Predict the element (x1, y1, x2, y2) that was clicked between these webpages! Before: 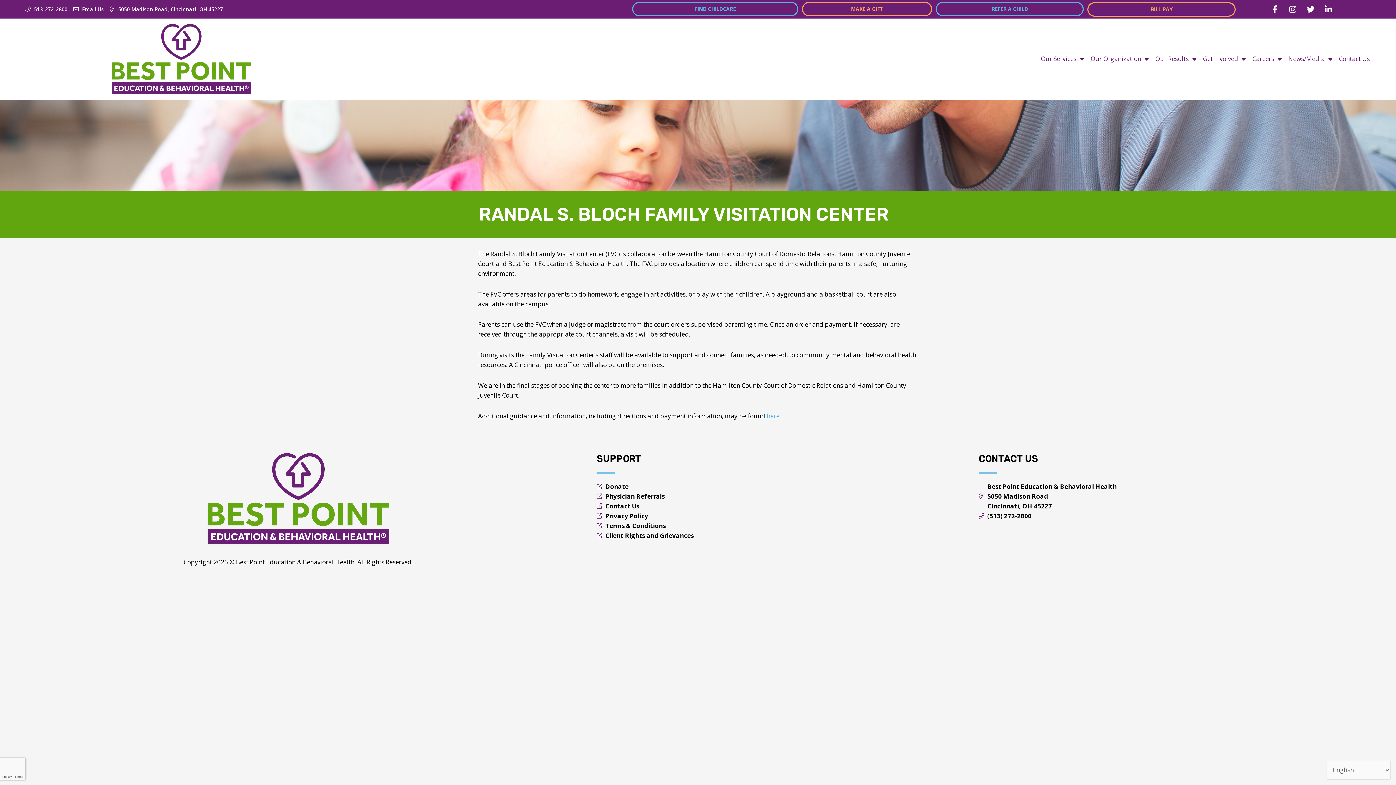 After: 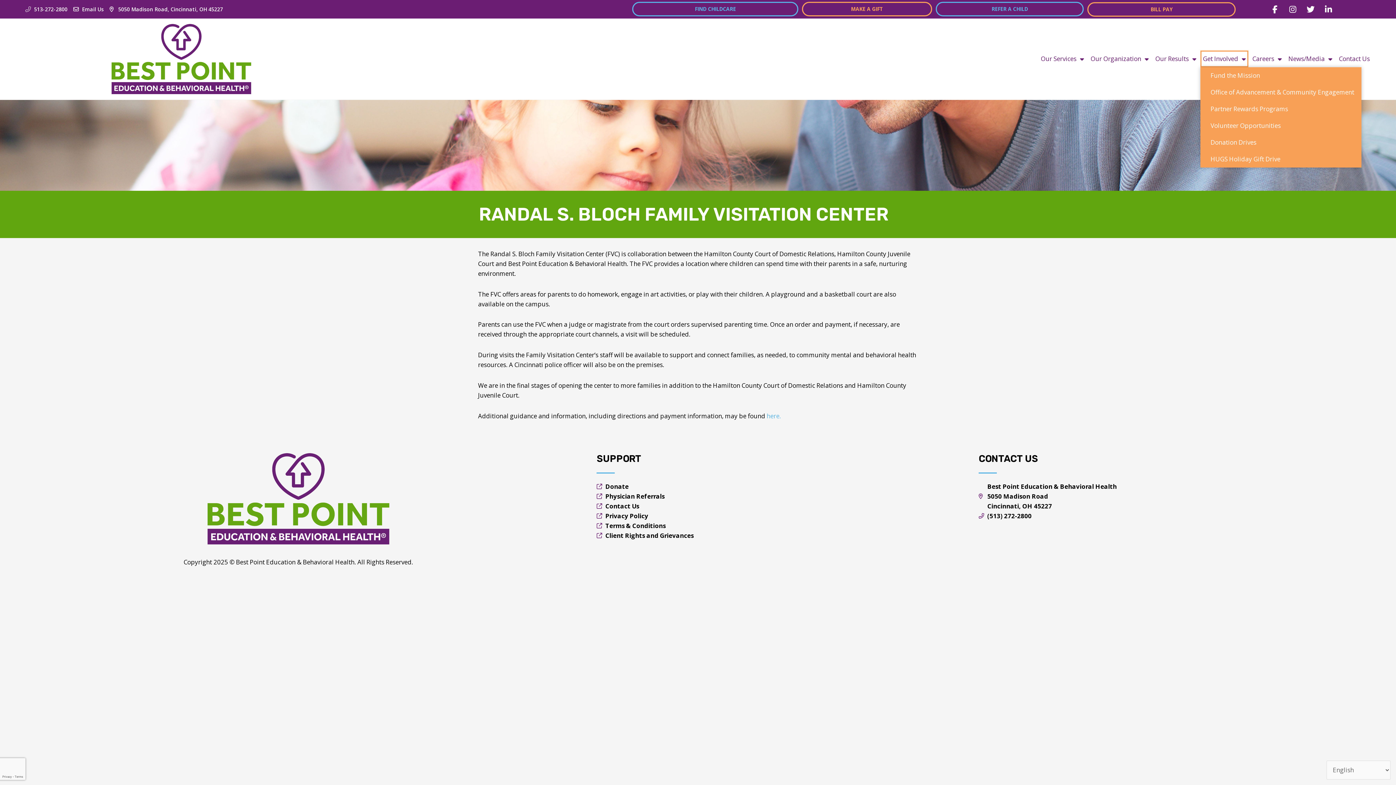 Action: bbox: (1200, 50, 1248, 67) label: Get Involved